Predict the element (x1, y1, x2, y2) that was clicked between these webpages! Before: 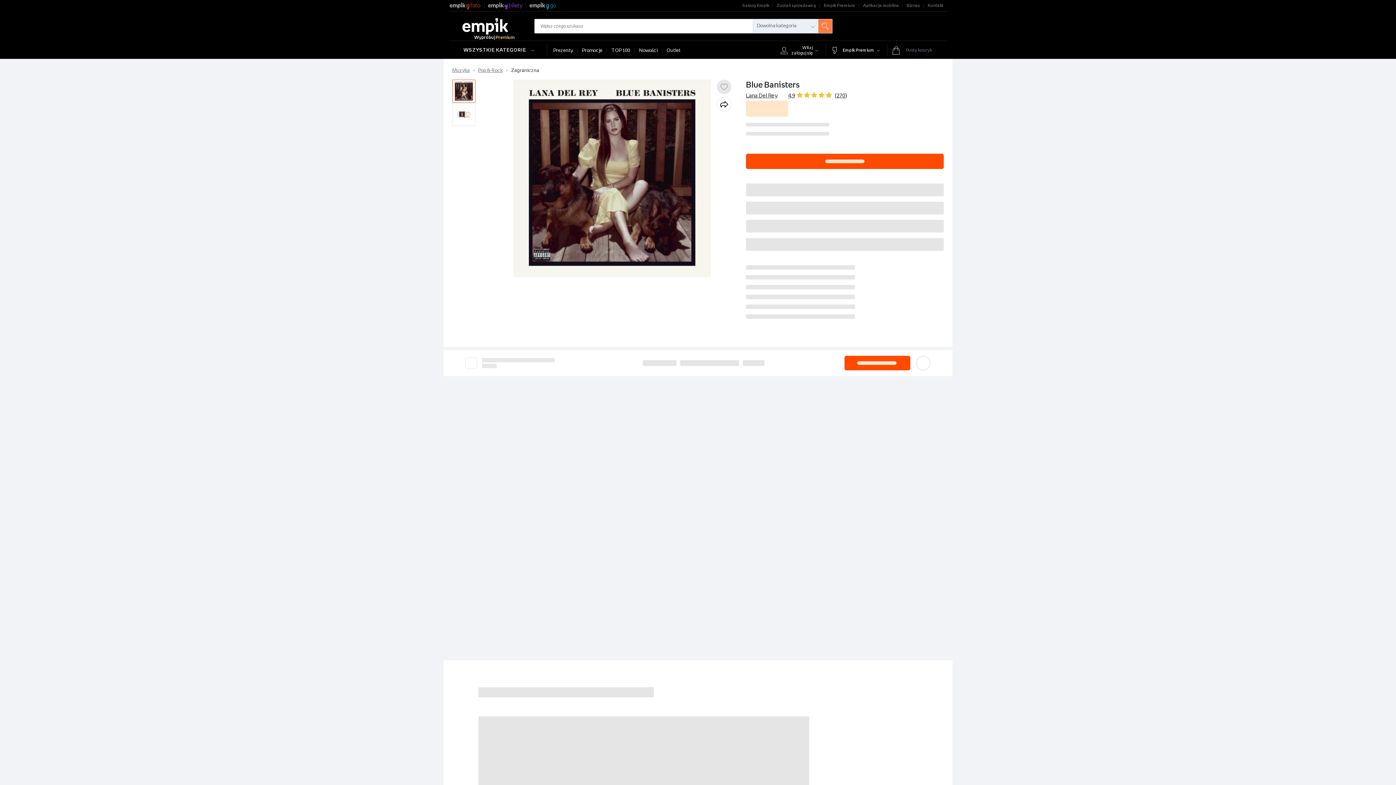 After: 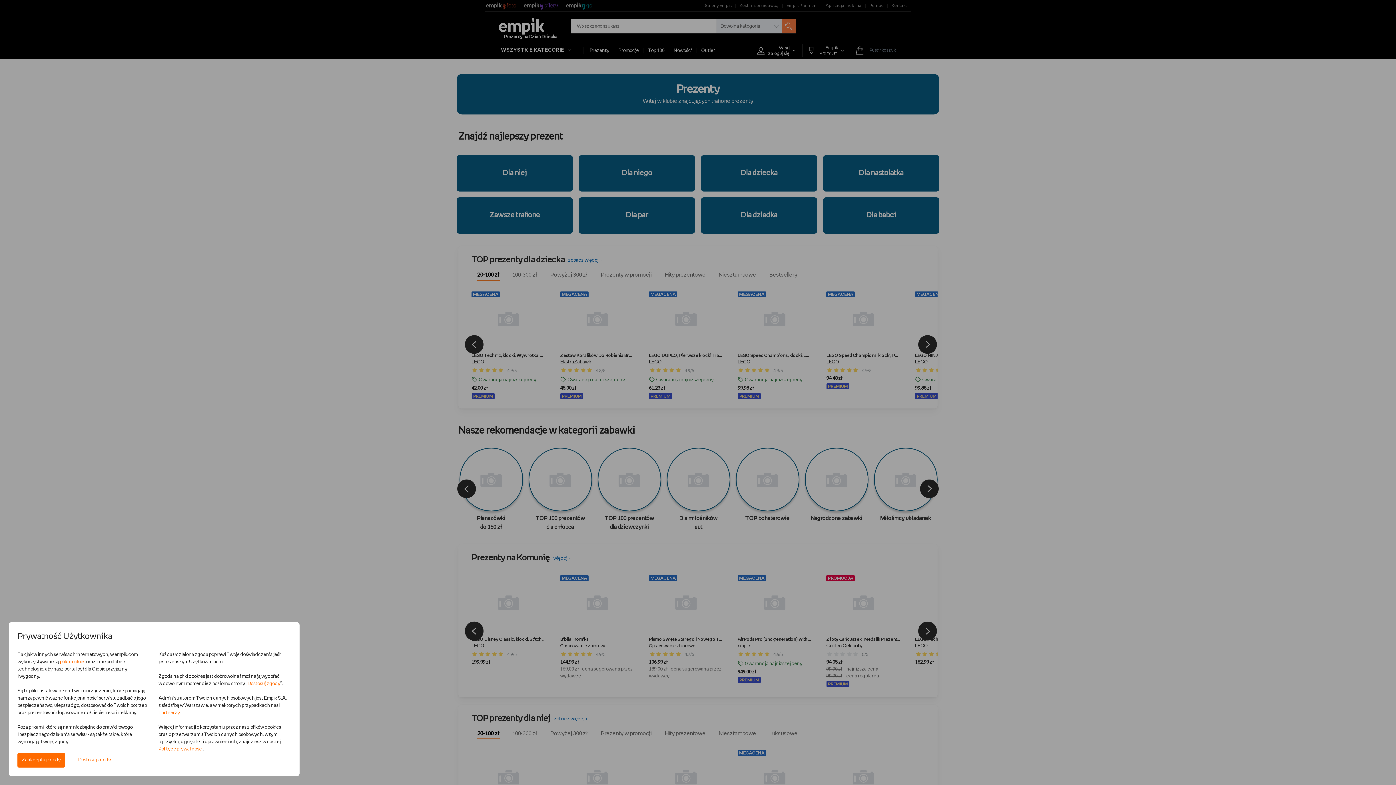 Action: label: Prezenty bbox: (549, 48, 577, 53)